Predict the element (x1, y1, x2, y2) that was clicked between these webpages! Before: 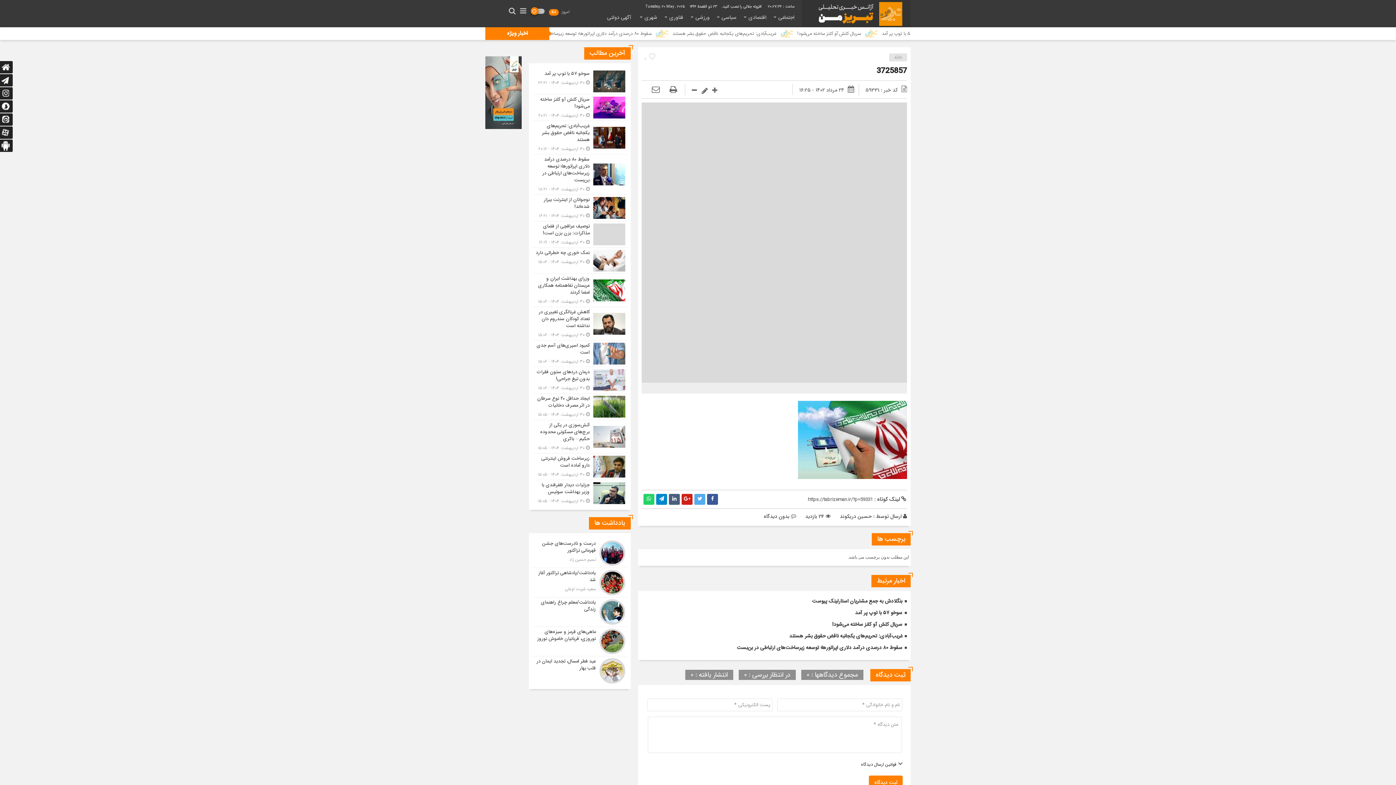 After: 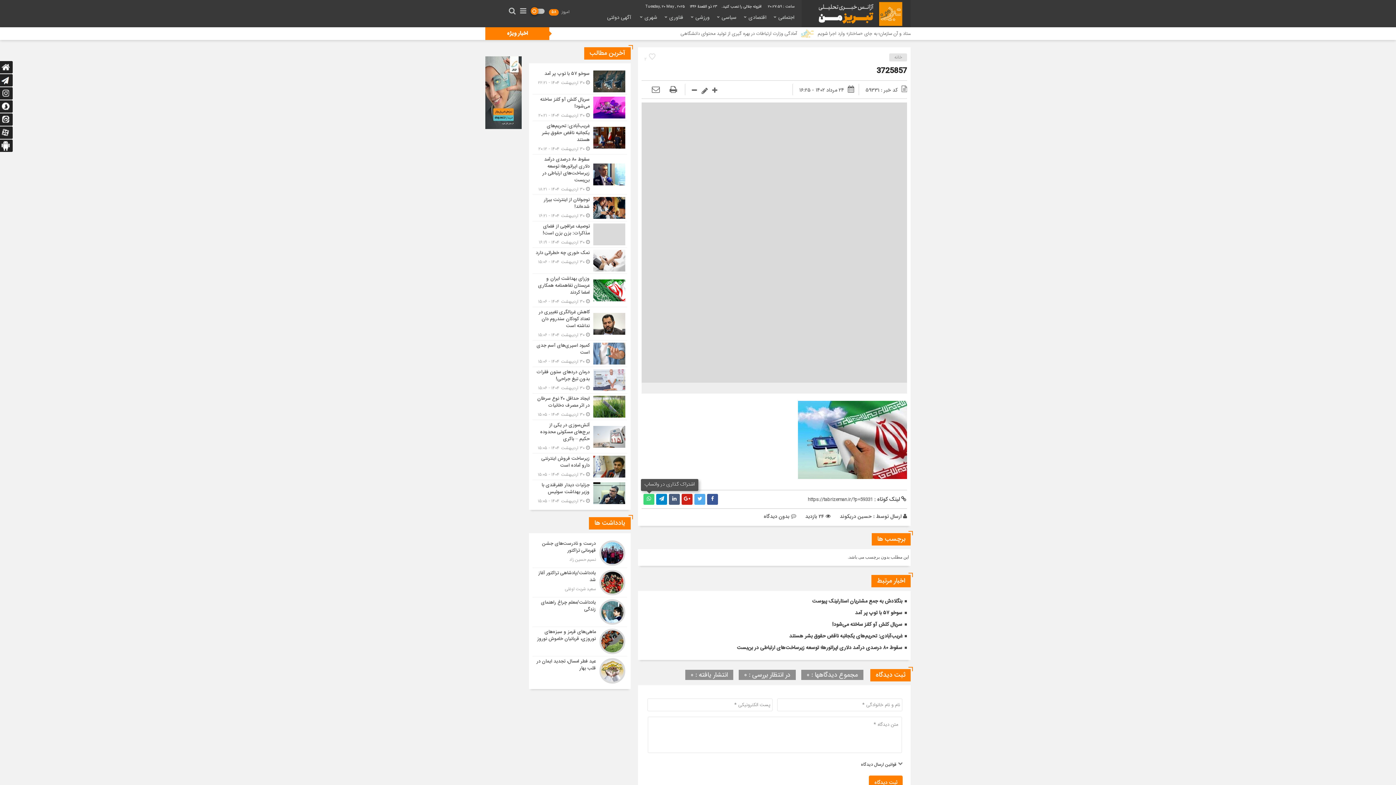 Action: bbox: (643, 494, 654, 505)